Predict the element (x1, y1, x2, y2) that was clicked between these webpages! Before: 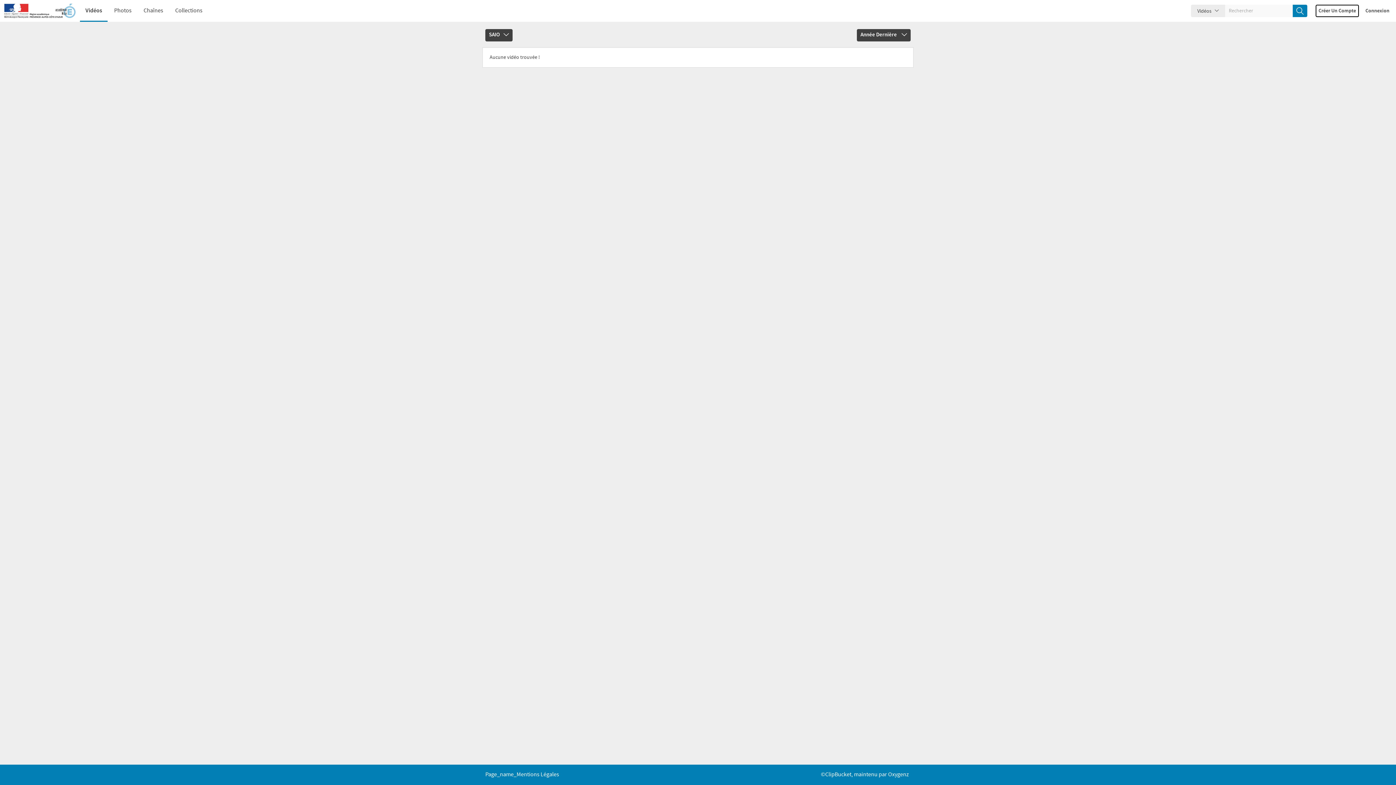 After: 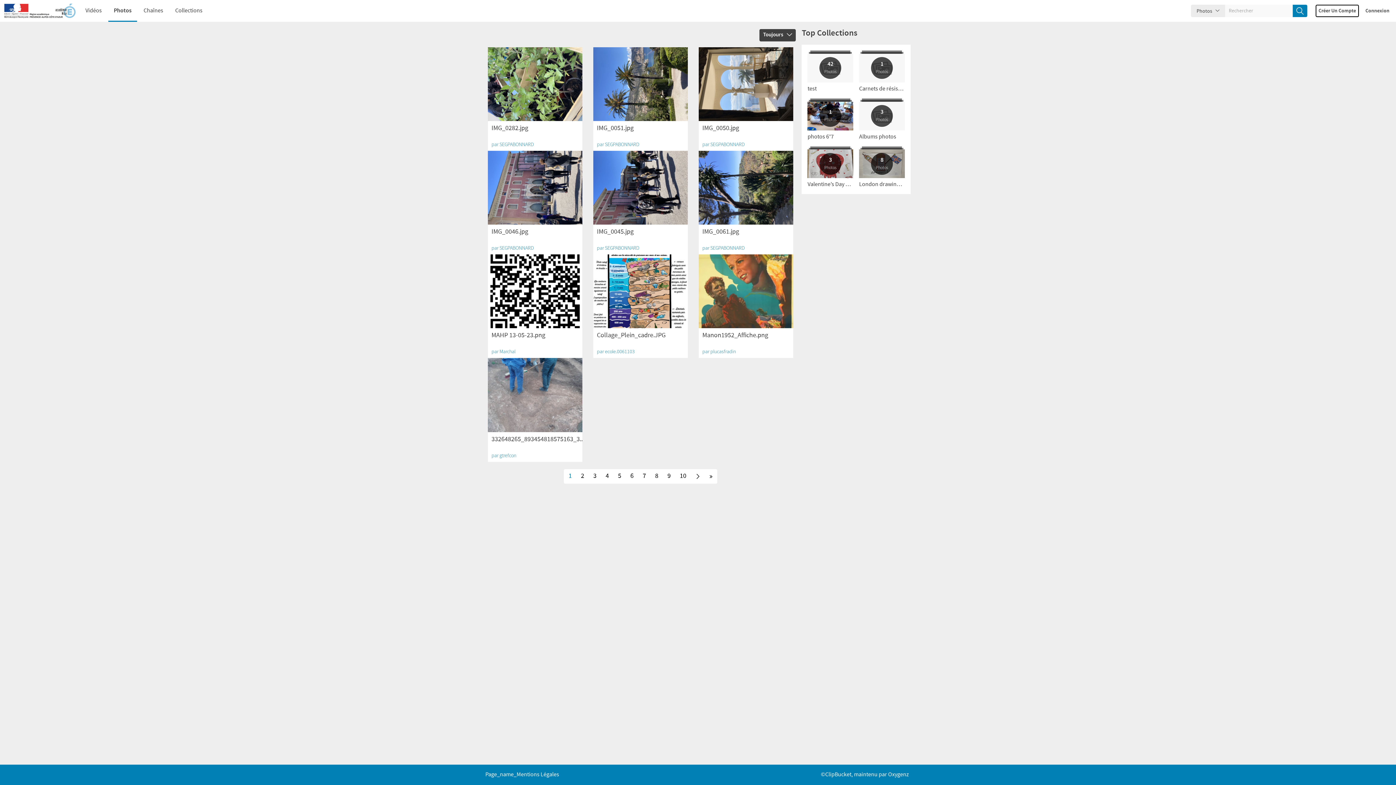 Action: bbox: (108, 0, 137, 21) label: Photos